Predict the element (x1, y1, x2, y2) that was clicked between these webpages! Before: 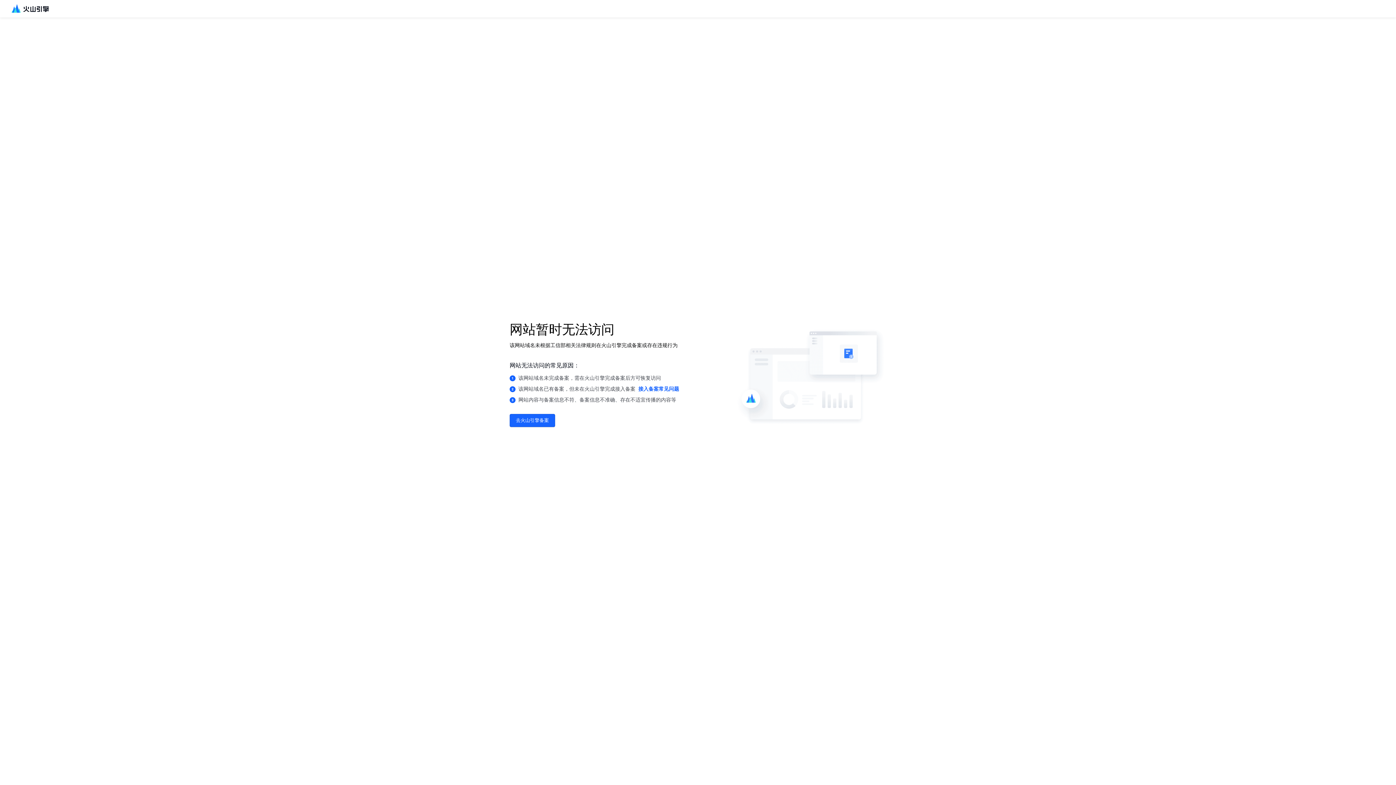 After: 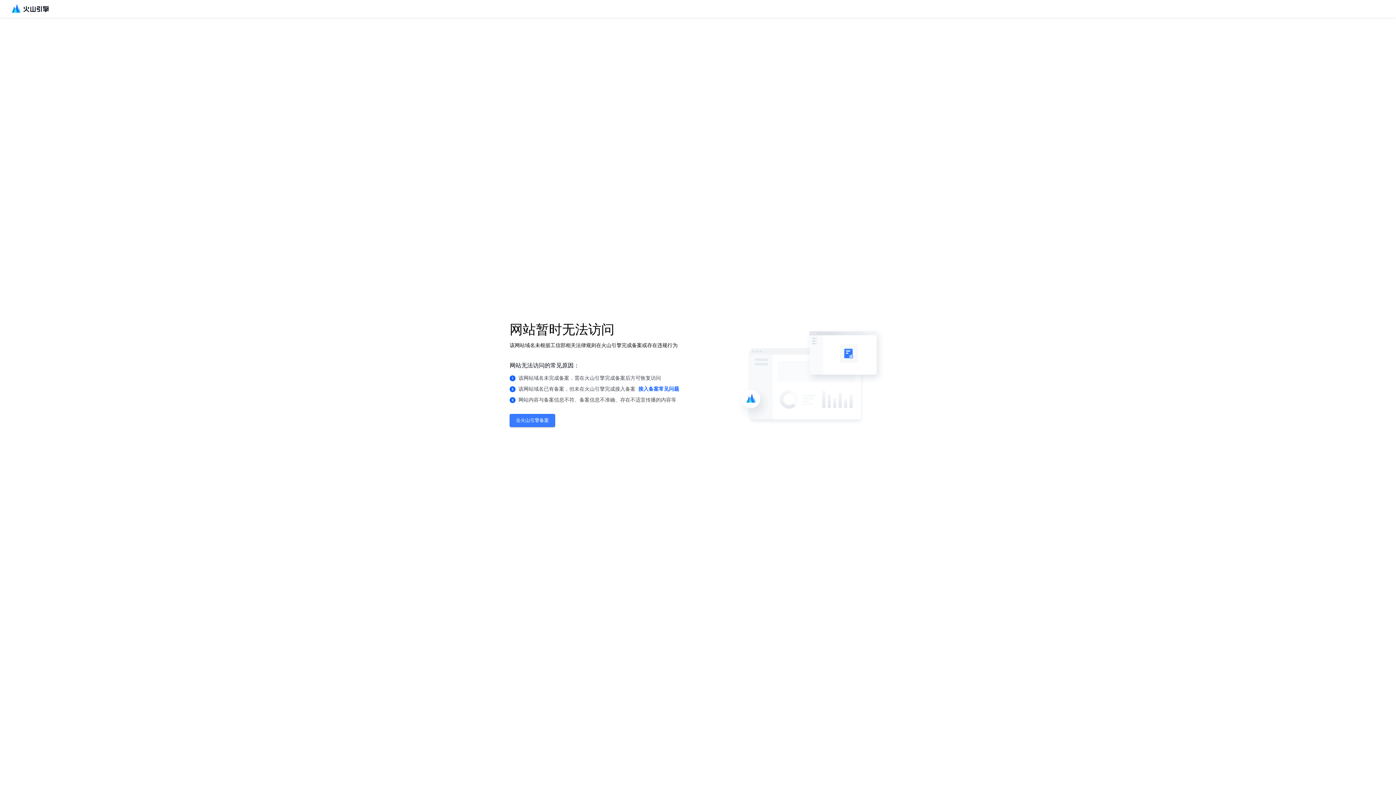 Action: bbox: (509, 414, 555, 427) label: 去火山引擎备案